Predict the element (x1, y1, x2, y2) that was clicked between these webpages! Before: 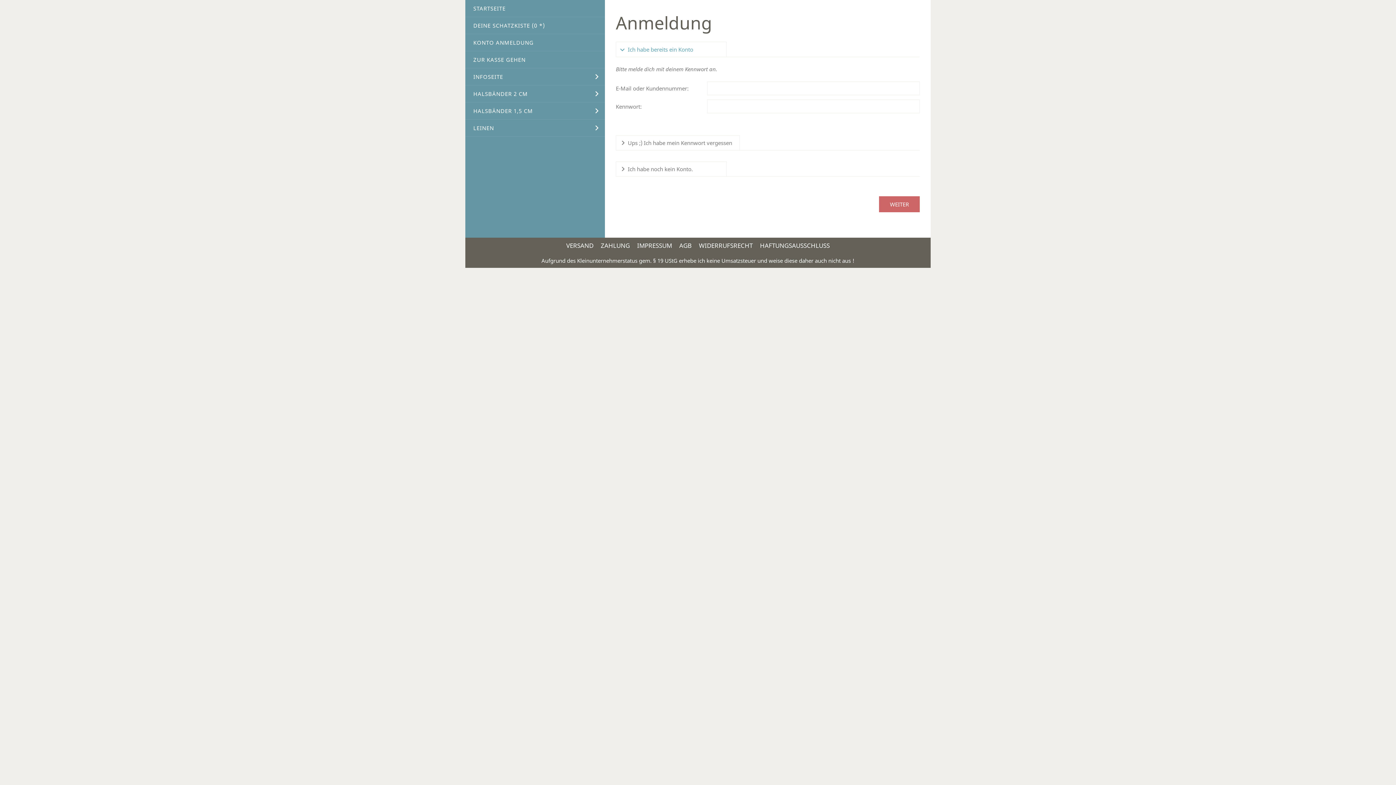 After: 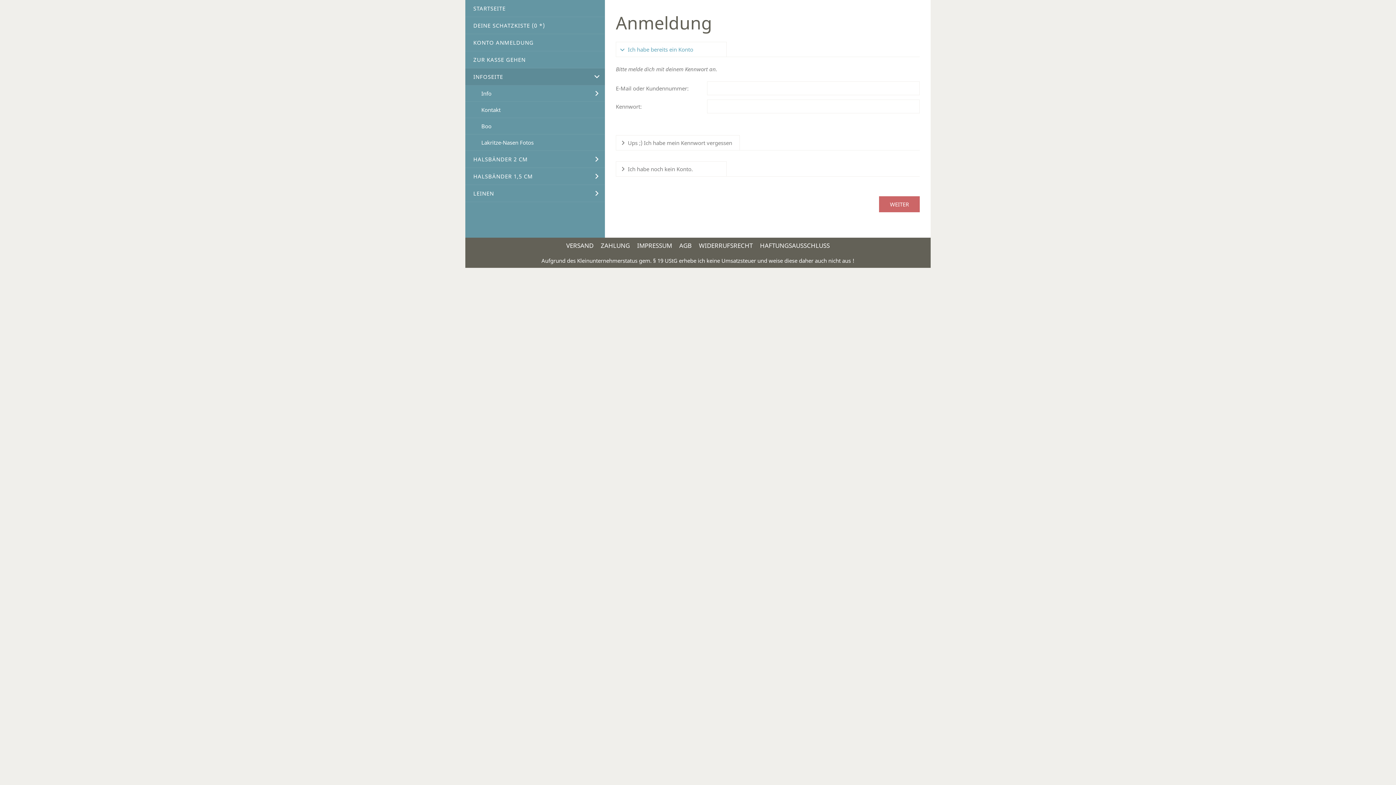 Action: label: INFOSEITE bbox: (465, 68, 605, 85)